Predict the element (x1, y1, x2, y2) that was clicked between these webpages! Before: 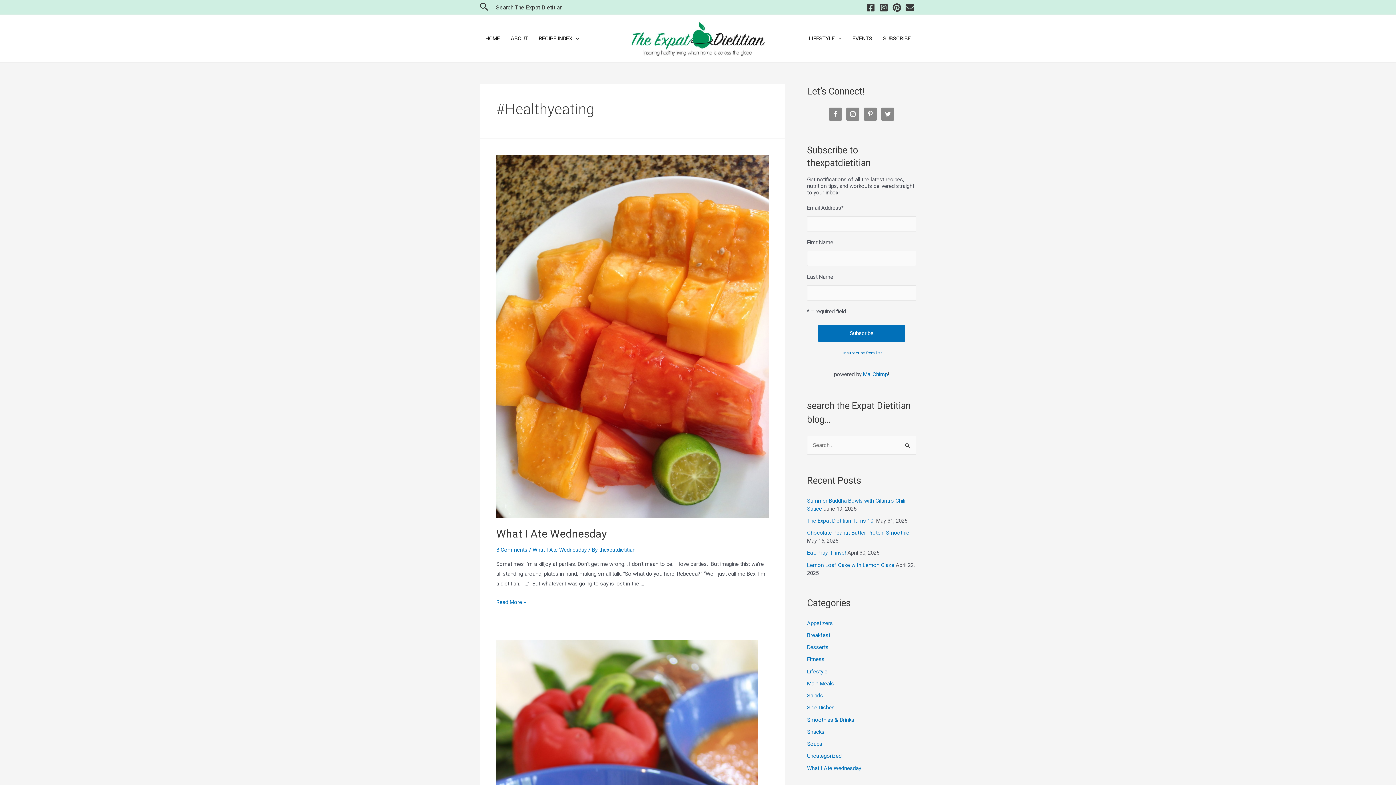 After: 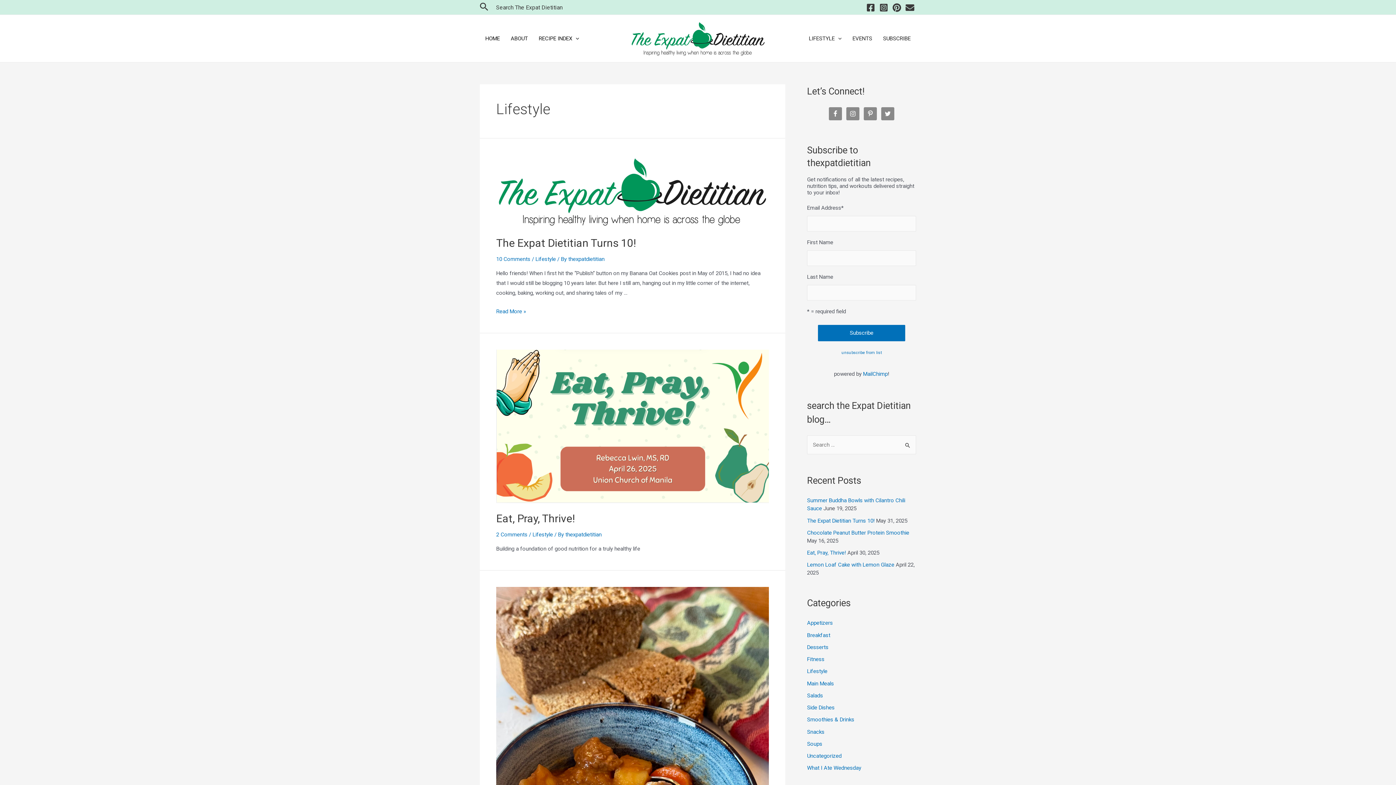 Action: bbox: (807, 668, 827, 675) label: Lifestyle